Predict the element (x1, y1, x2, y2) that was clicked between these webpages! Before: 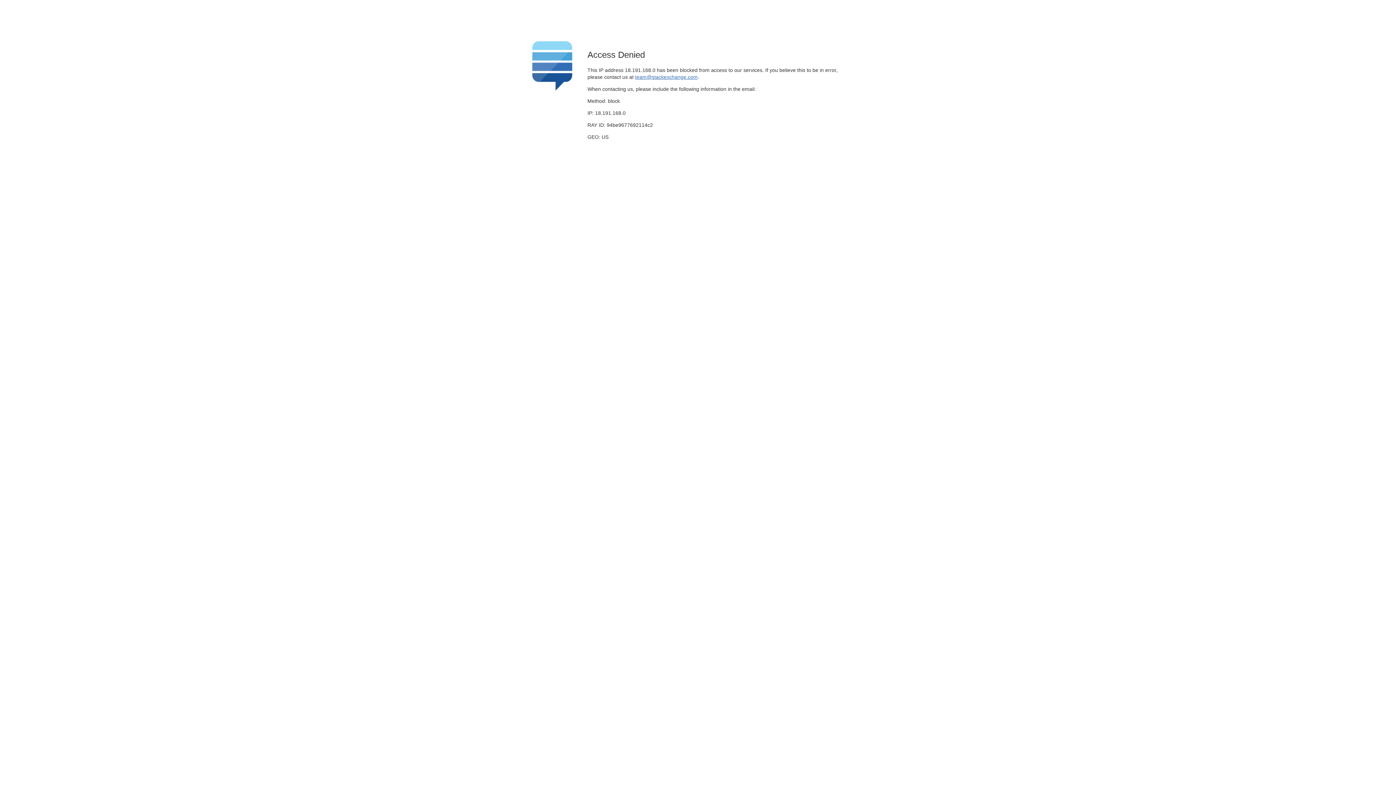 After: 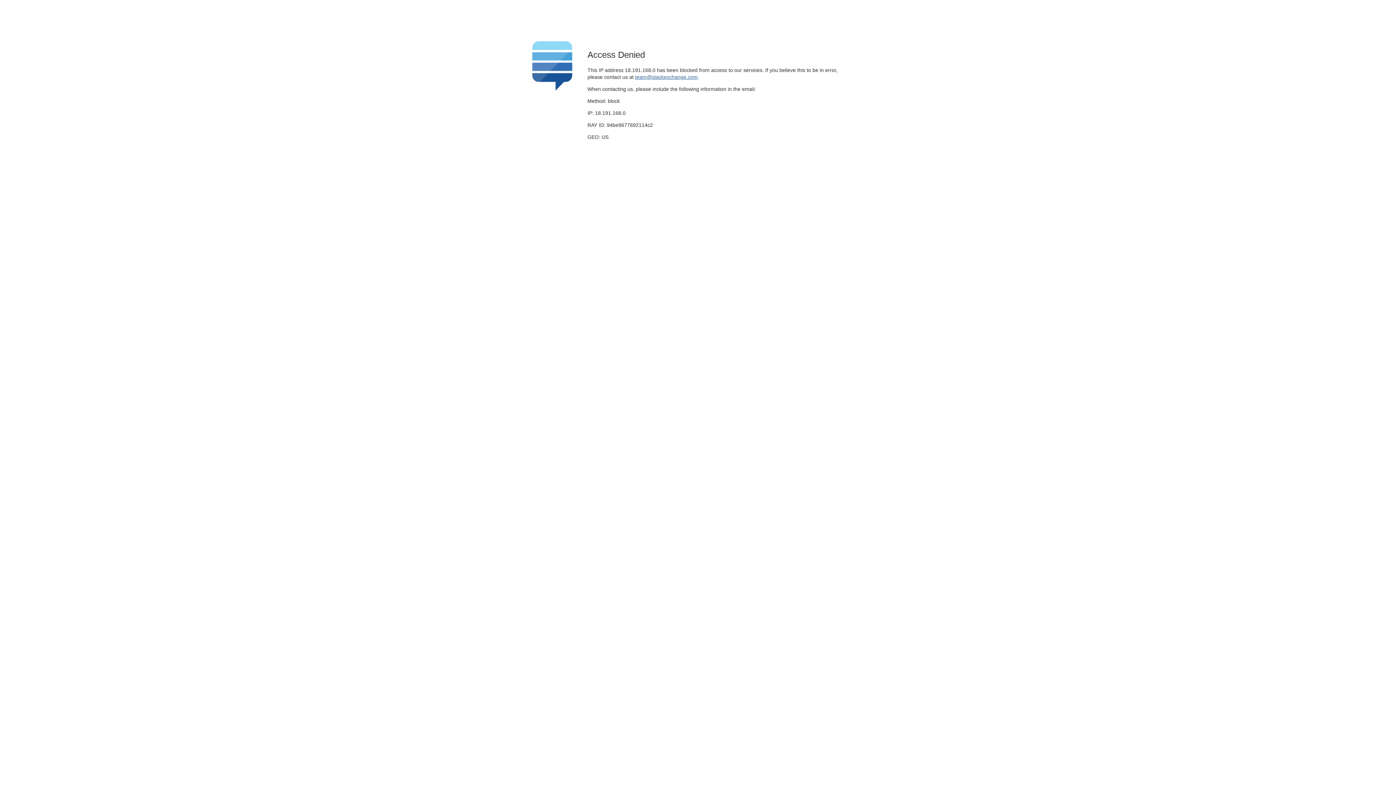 Action: bbox: (635, 74, 697, 79) label: team@stackexchange.com